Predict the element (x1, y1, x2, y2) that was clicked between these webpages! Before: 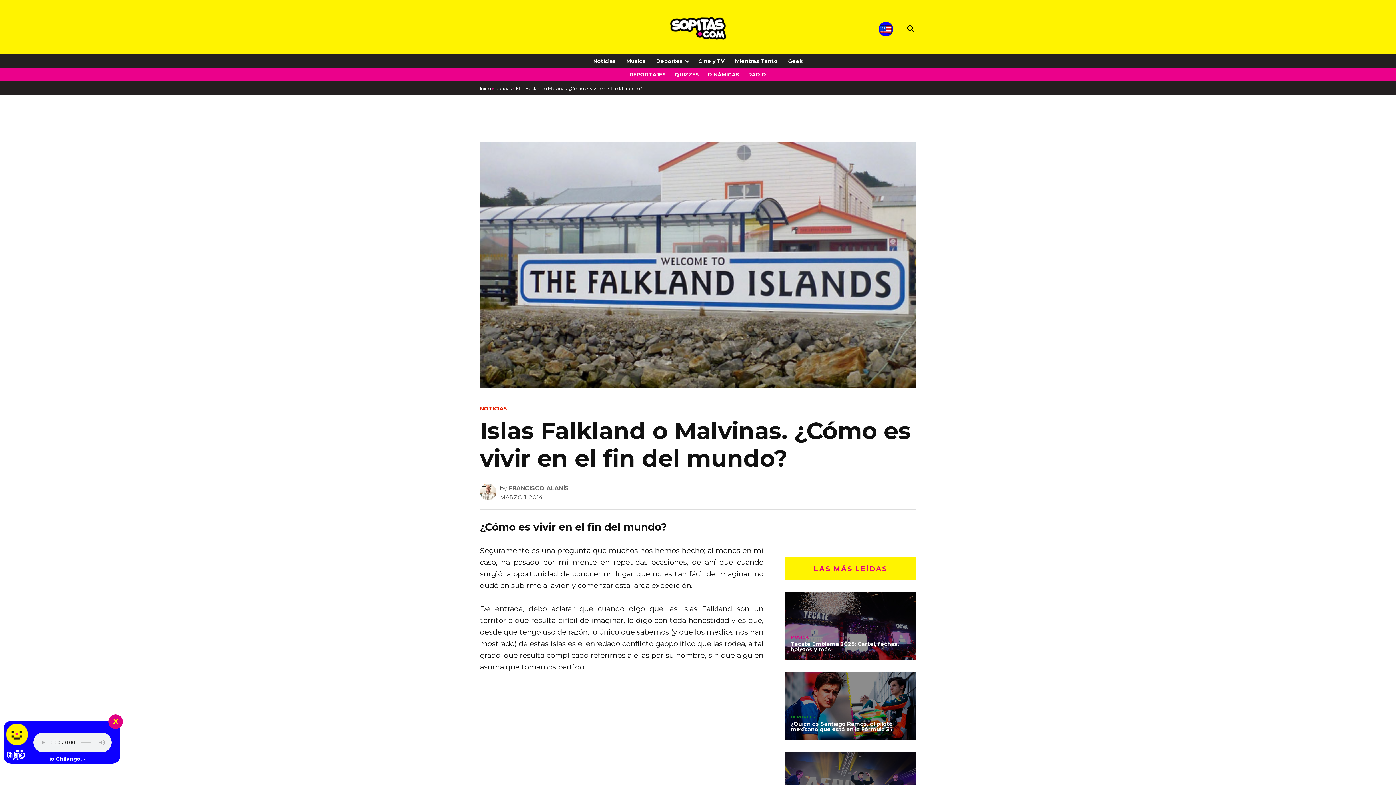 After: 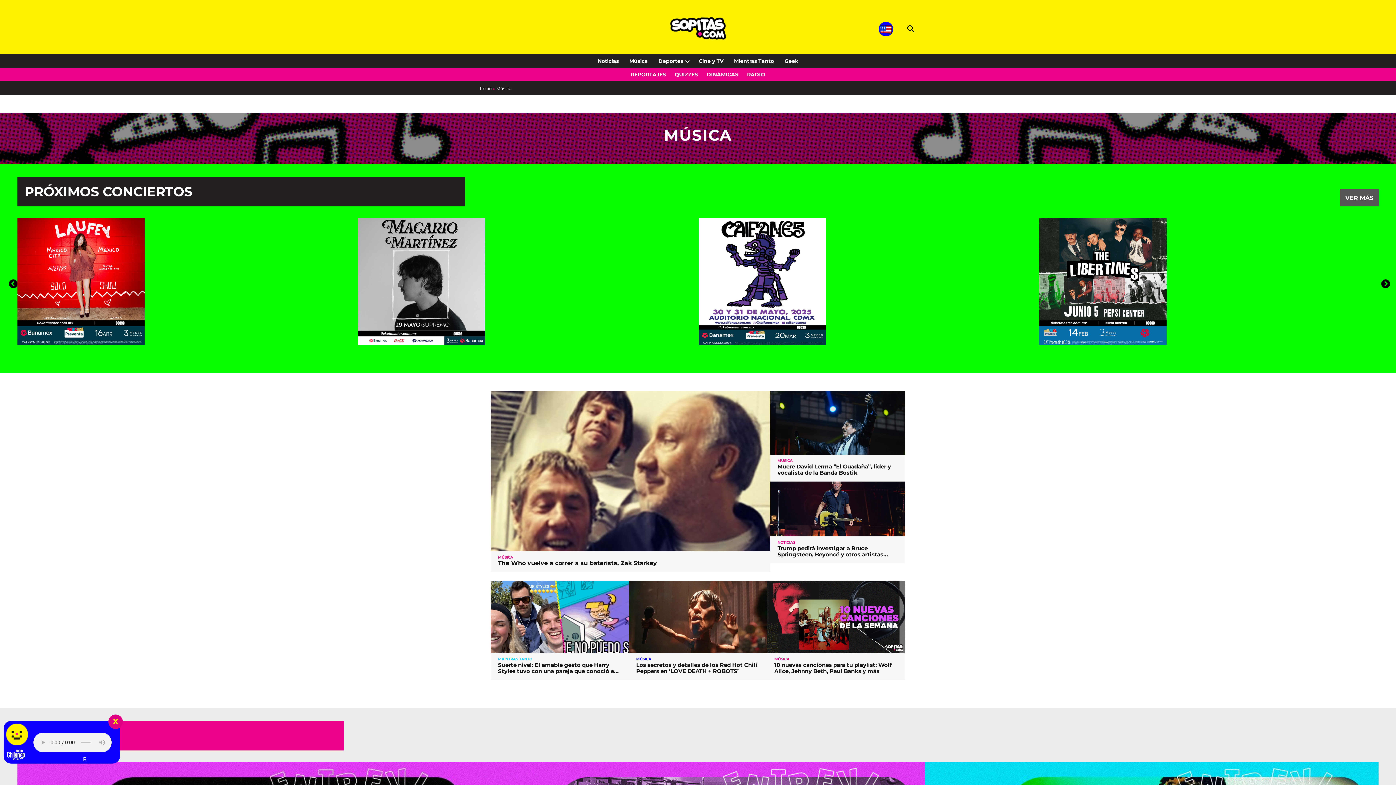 Action: bbox: (790, 635, 809, 639) label: MÚSICA